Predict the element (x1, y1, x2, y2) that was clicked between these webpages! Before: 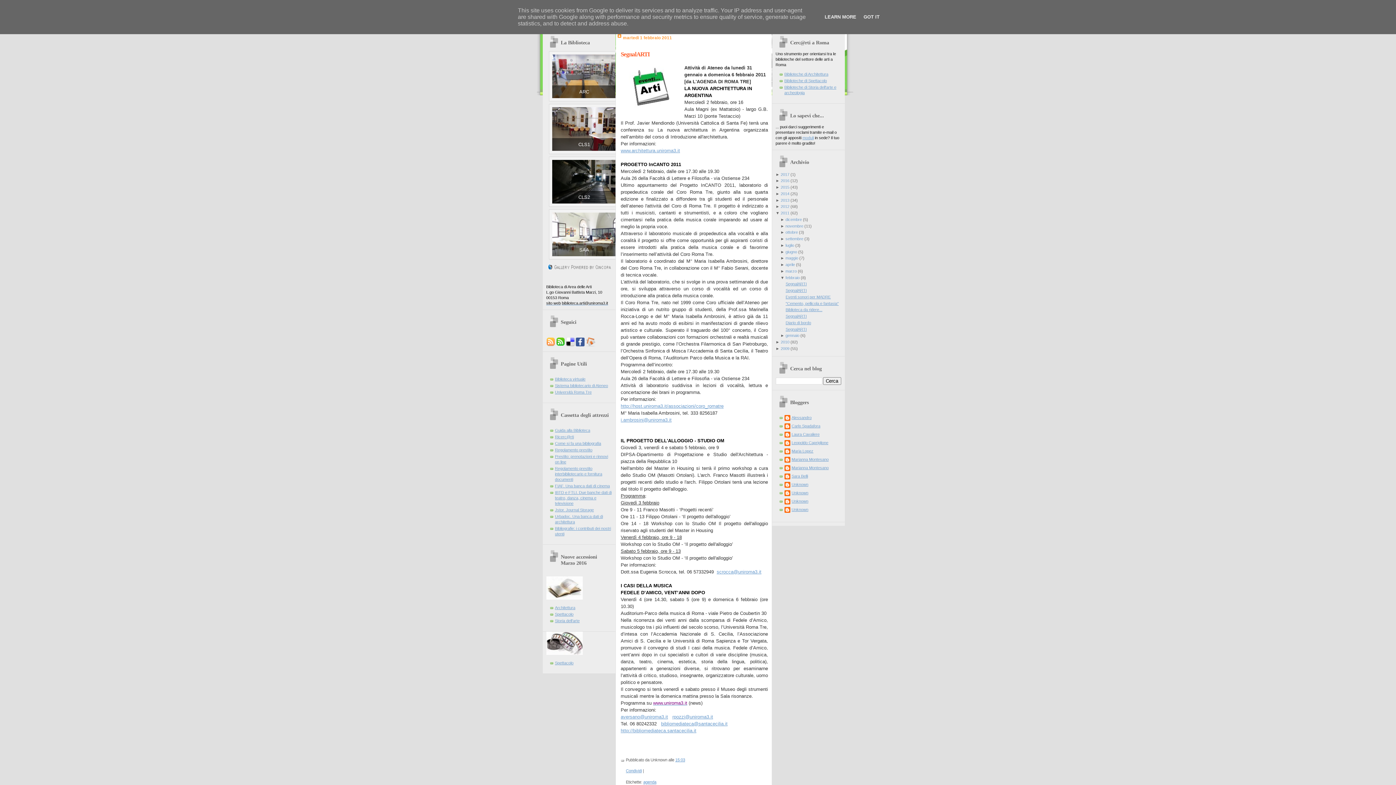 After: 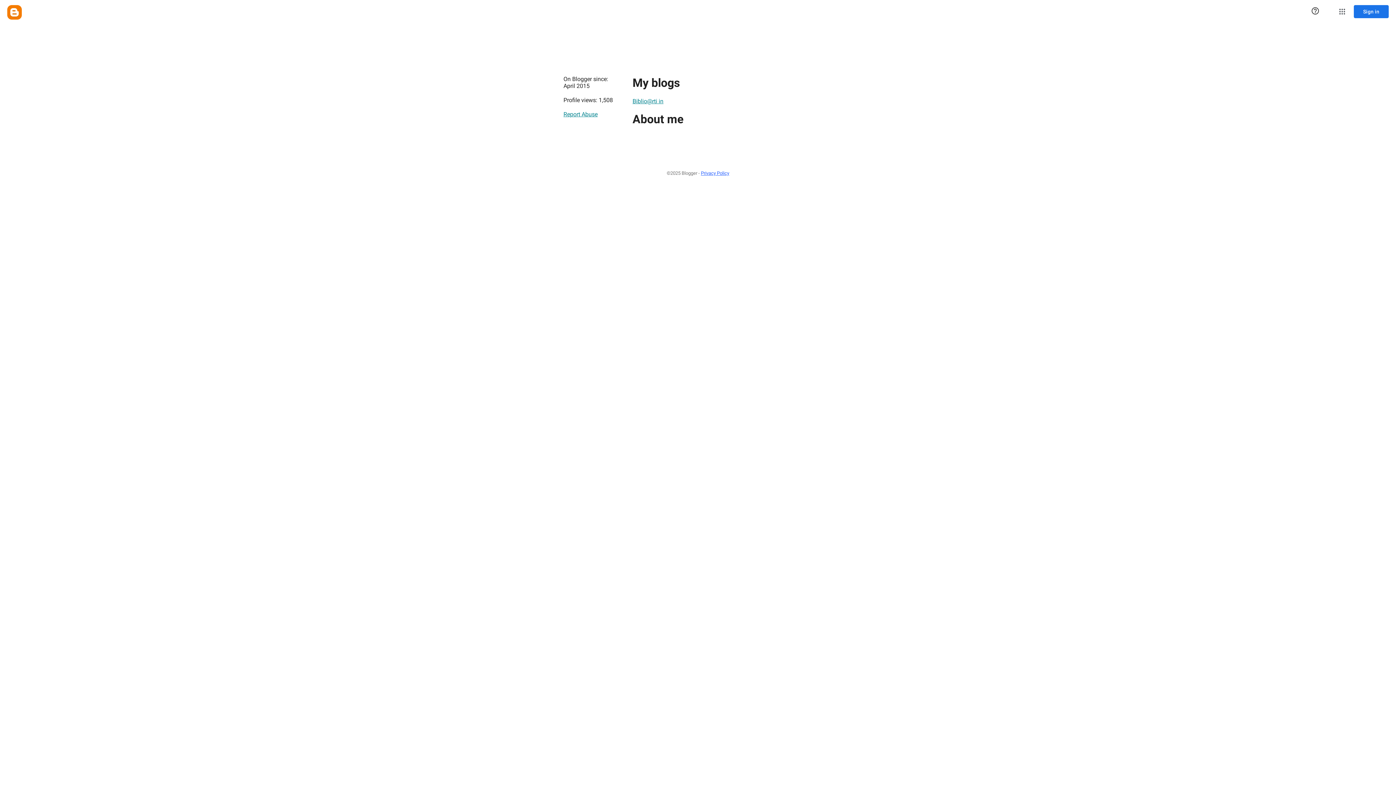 Action: bbox: (784, 482, 808, 489) label: Unknown